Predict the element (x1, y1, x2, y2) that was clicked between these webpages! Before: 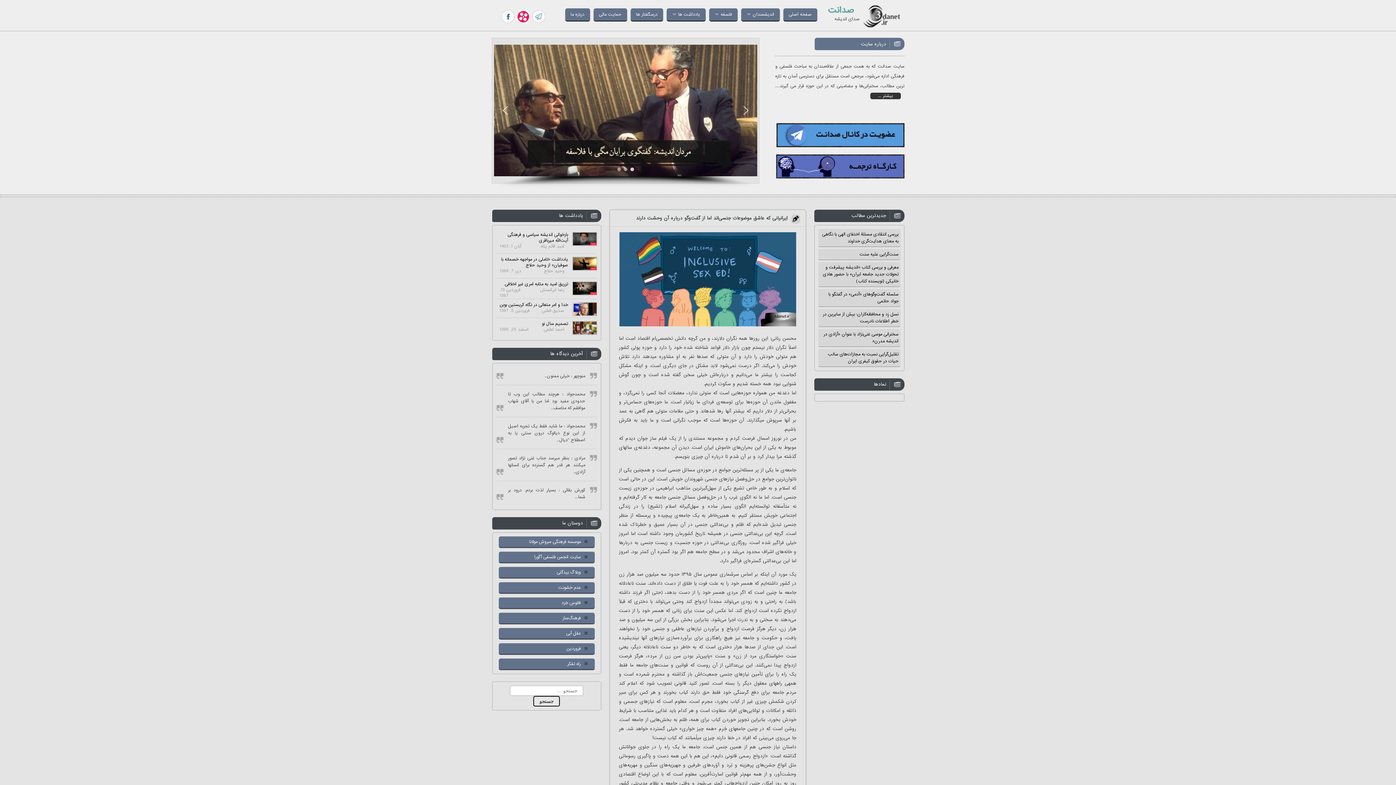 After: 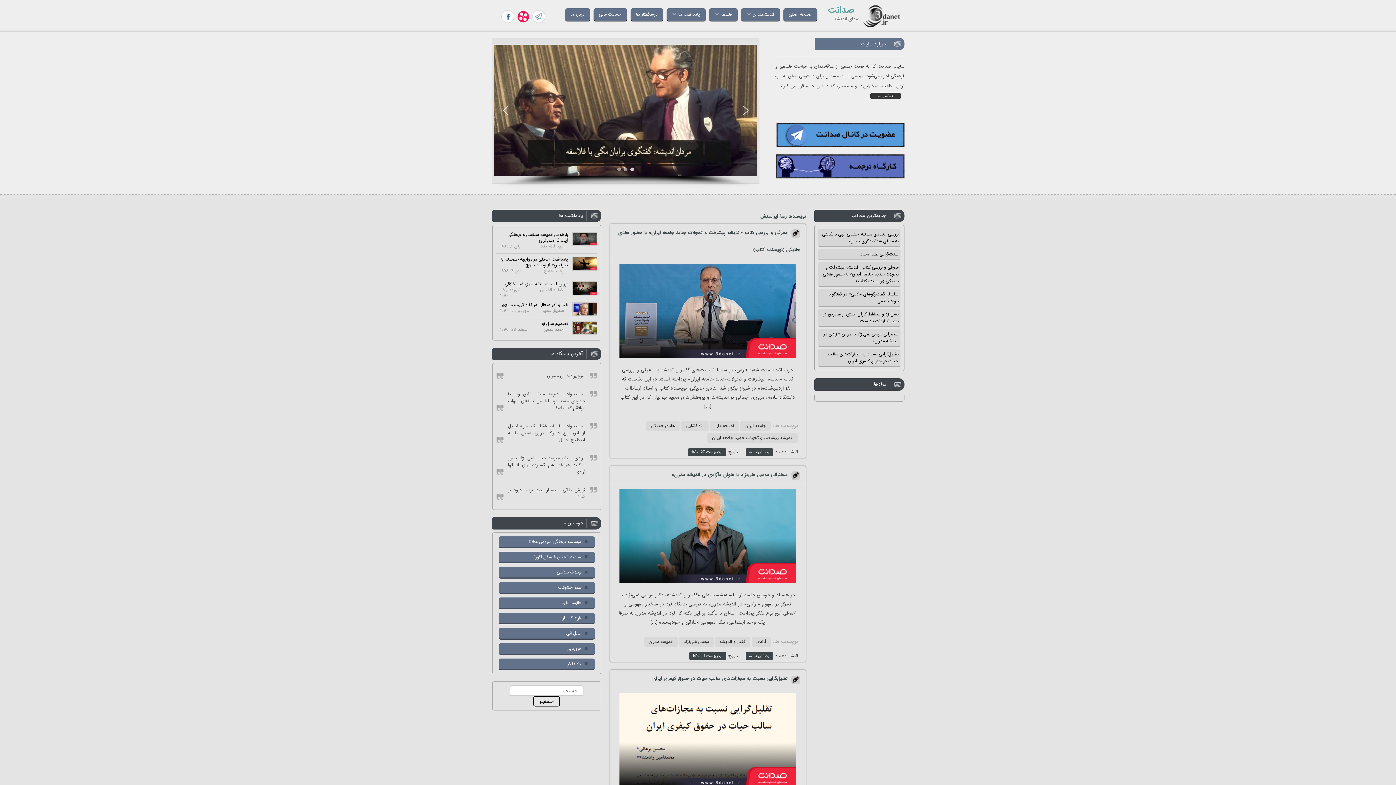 Action: label: رضا ایرانمنش bbox: (533, 287, 564, 293)